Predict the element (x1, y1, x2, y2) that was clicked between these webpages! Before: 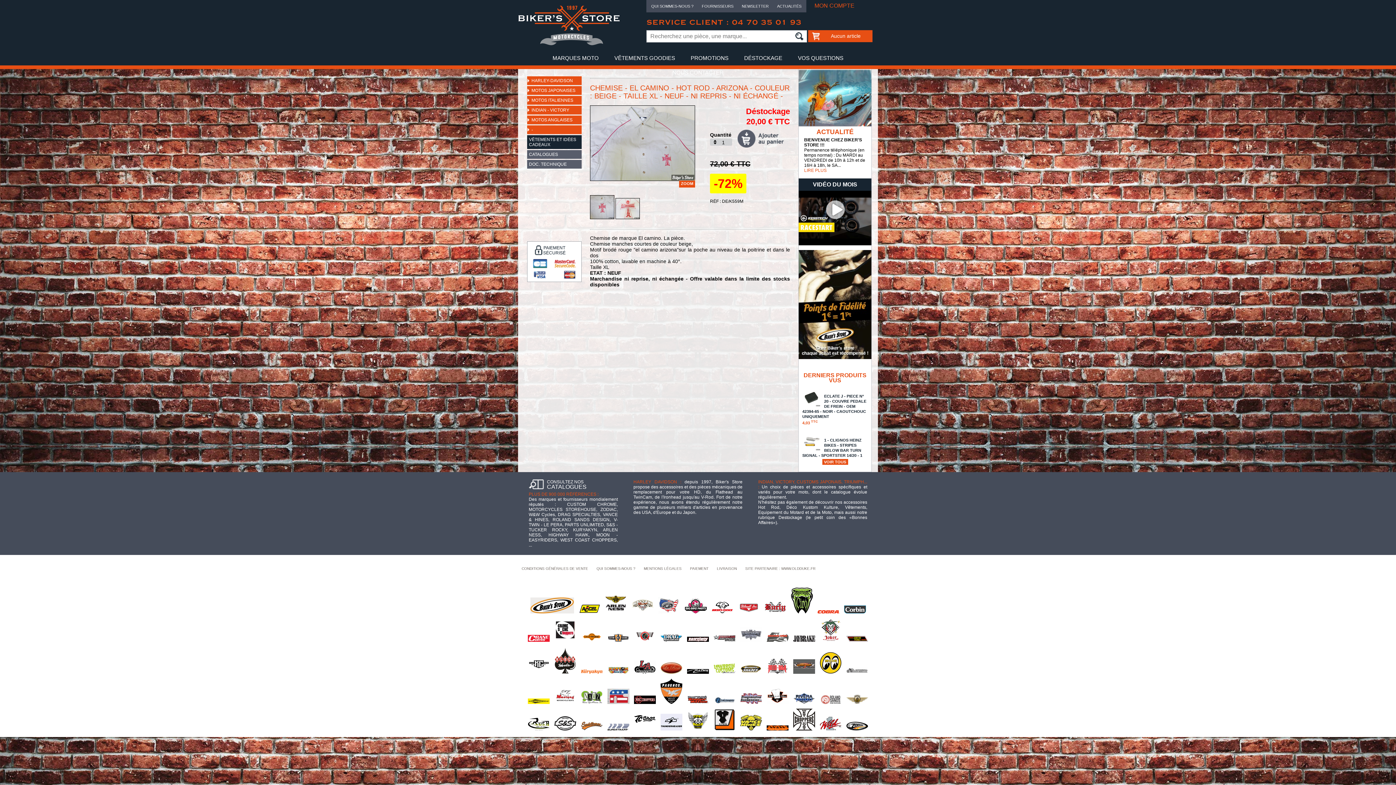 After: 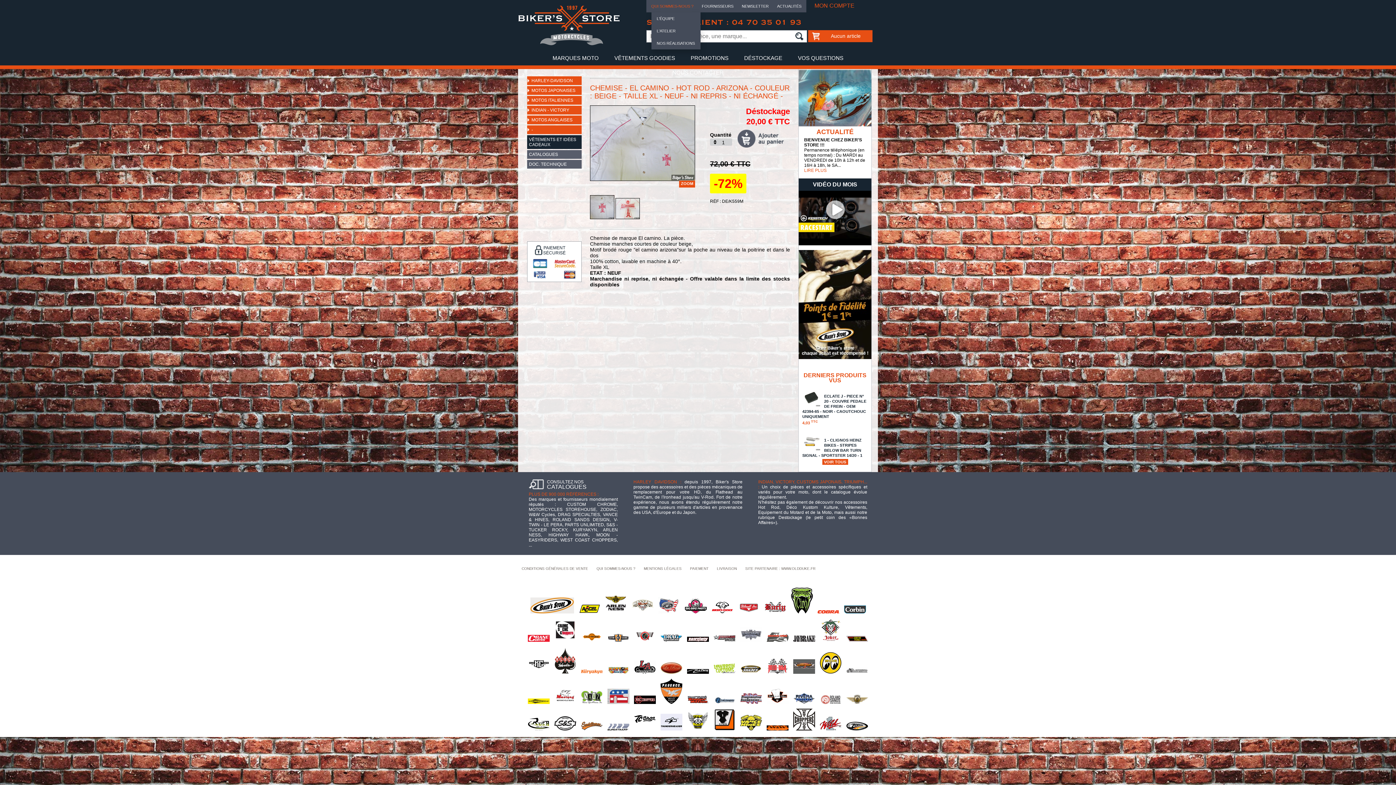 Action: label: QUI SOMMES-NOUS ? bbox: (651, 0, 693, 12)